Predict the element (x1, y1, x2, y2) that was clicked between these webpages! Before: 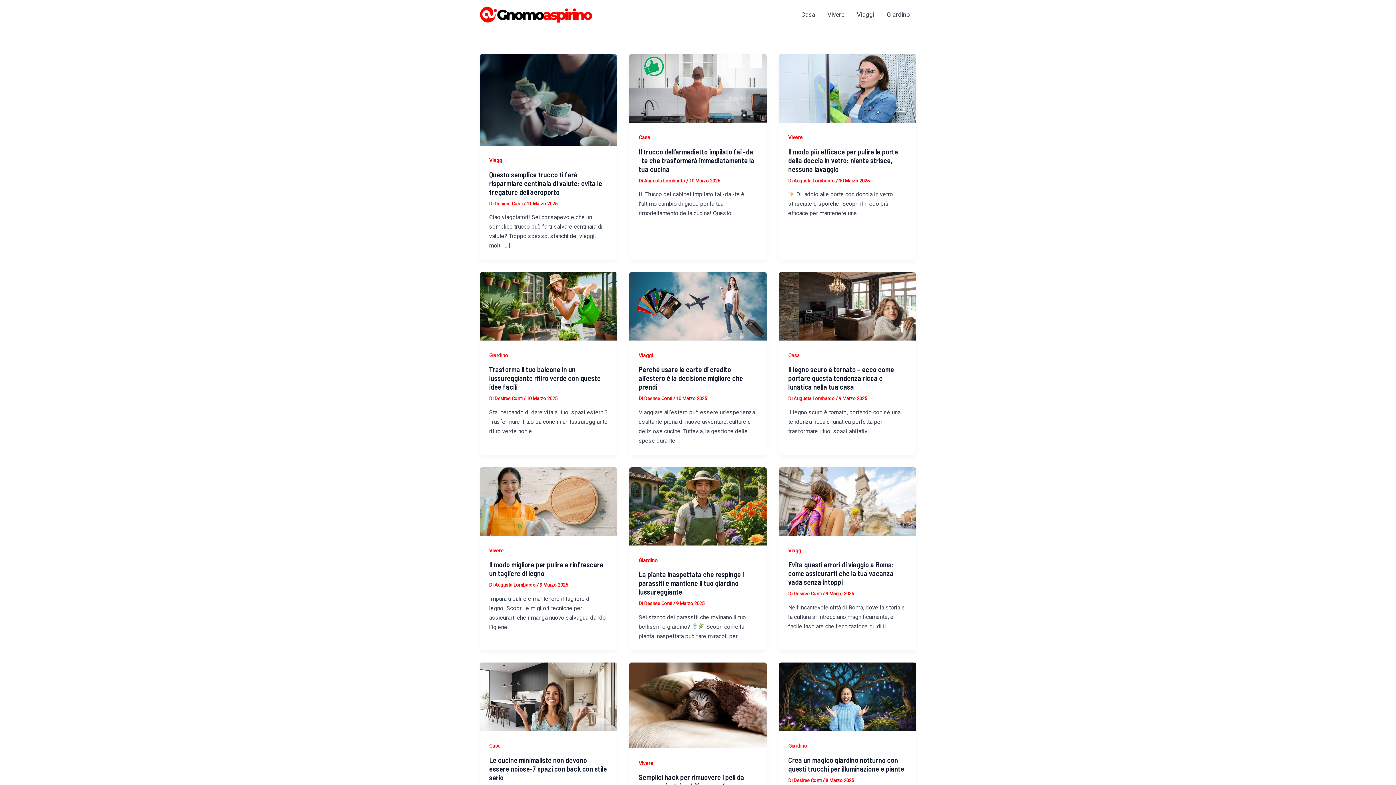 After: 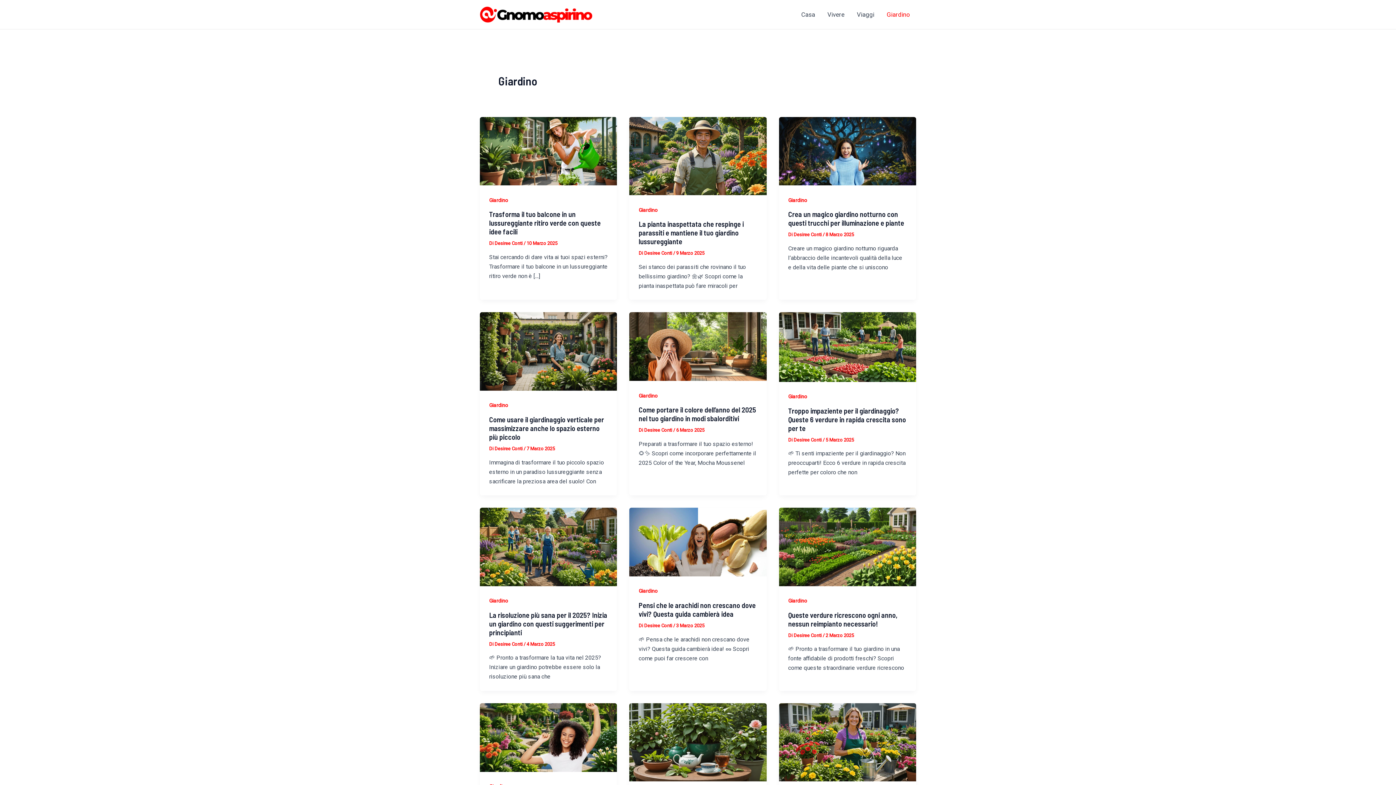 Action: bbox: (638, 557, 657, 563) label: Giardino